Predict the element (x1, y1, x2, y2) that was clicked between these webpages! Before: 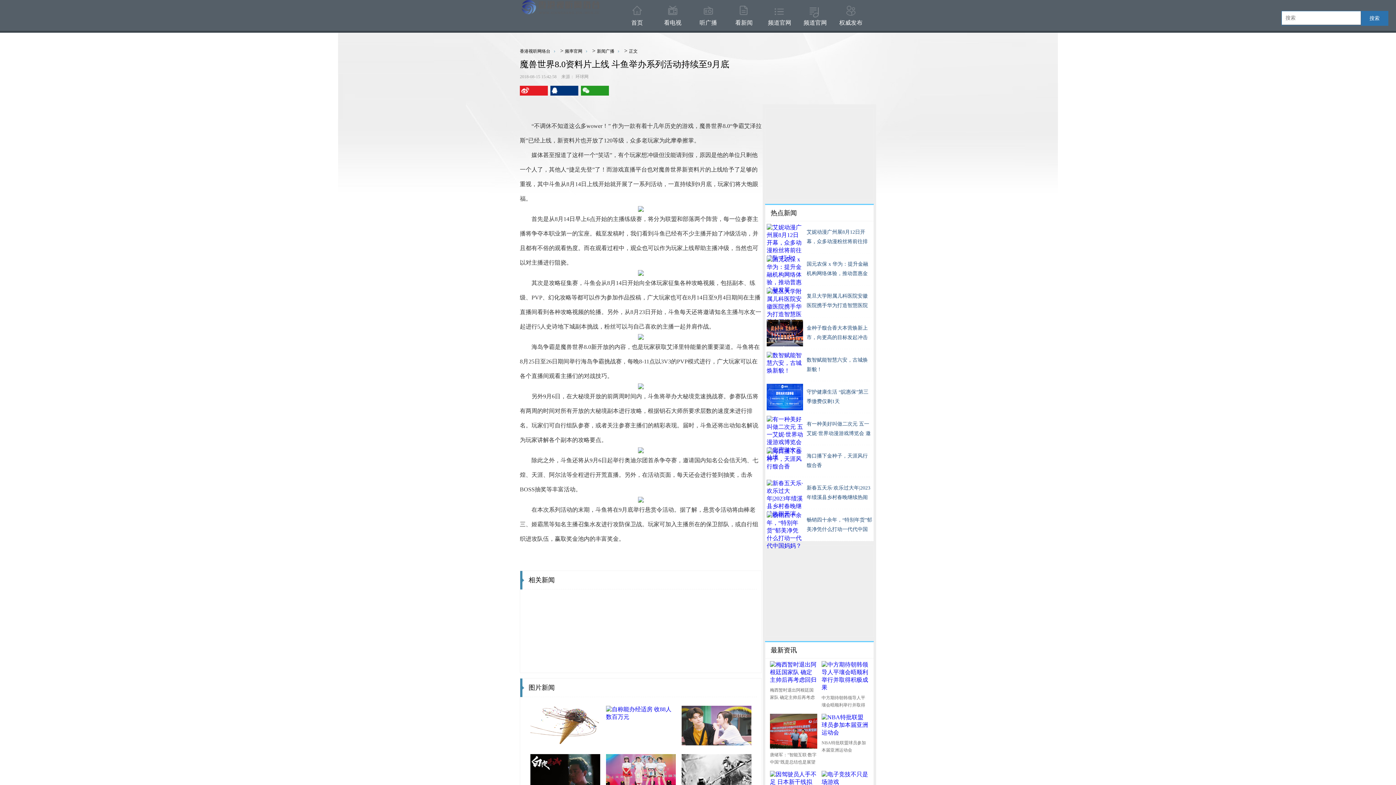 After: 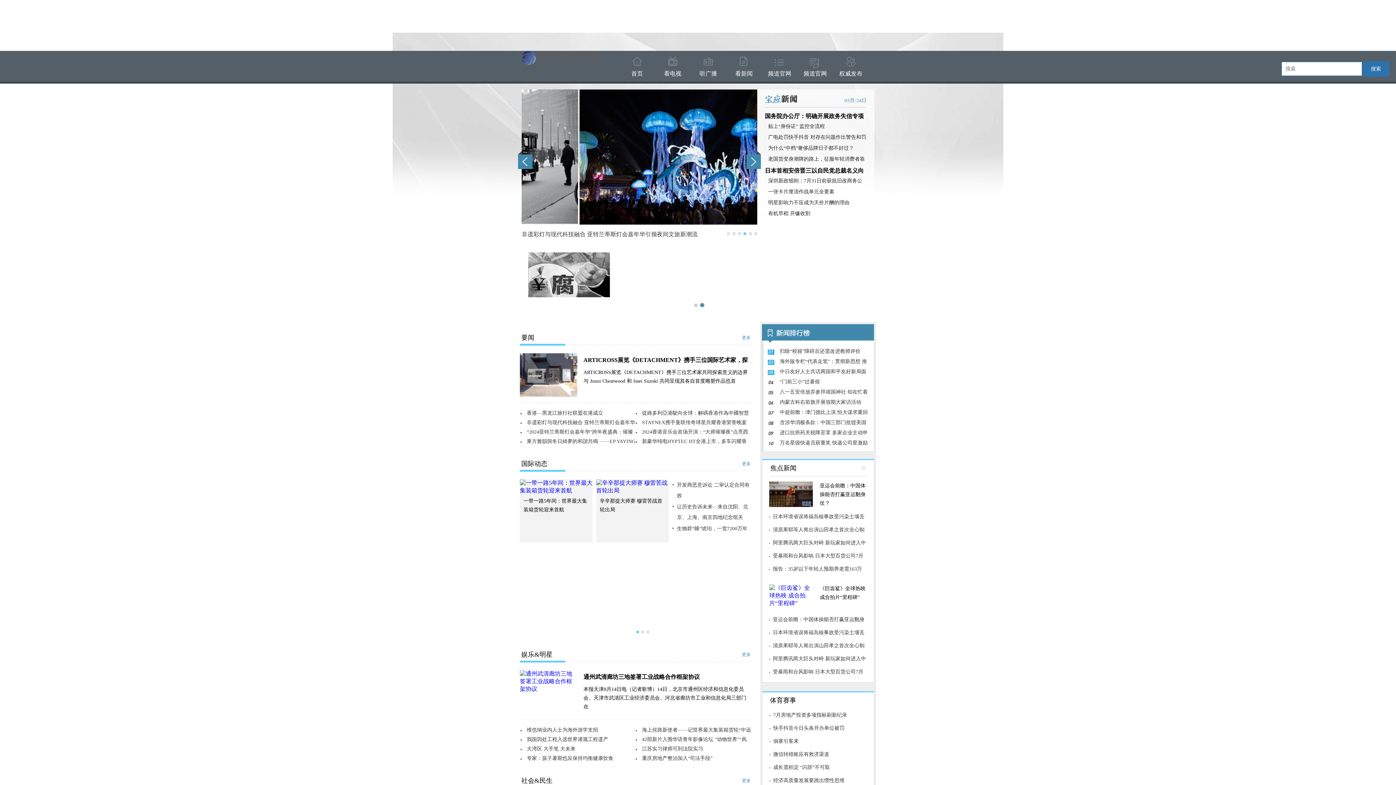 Action: bbox: (520, 48, 555, 53) label: 香港视听网络台